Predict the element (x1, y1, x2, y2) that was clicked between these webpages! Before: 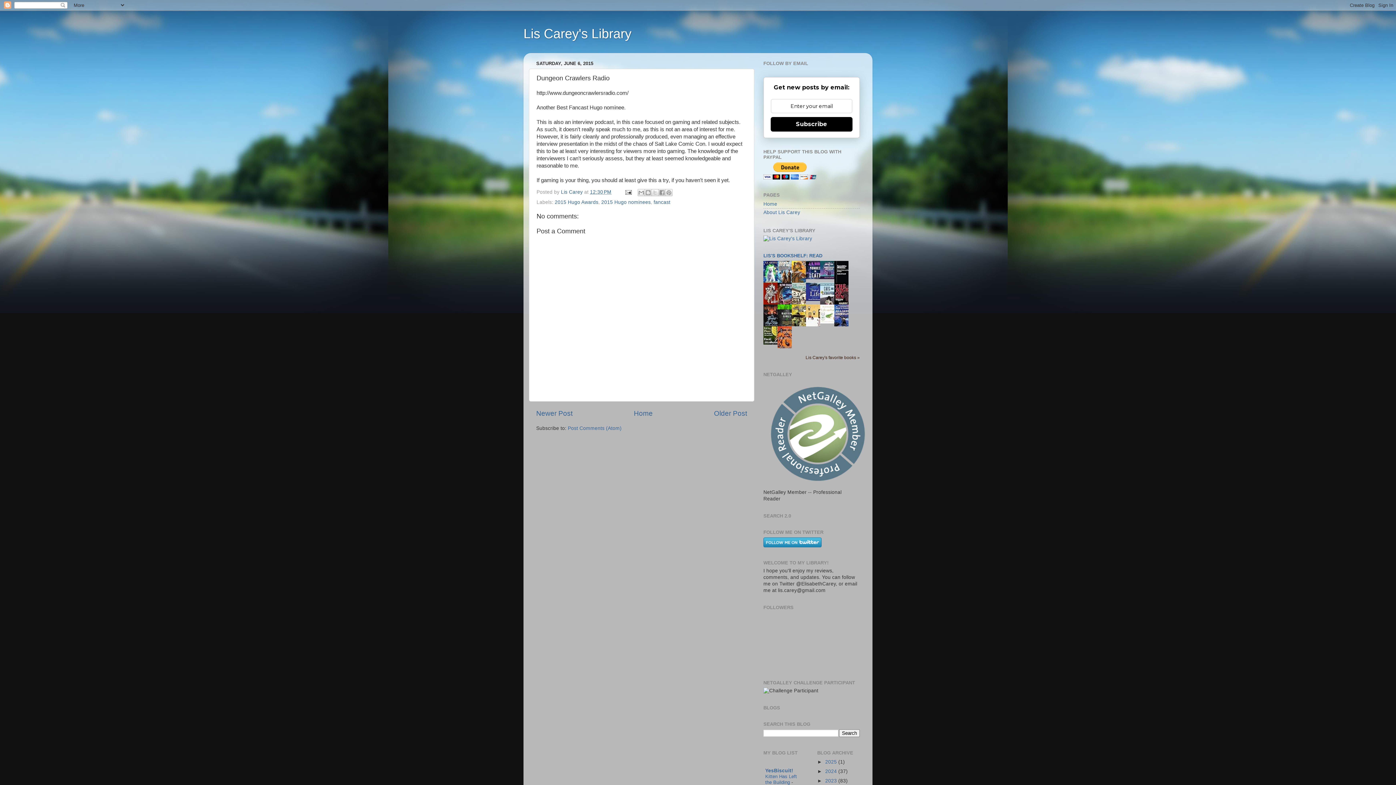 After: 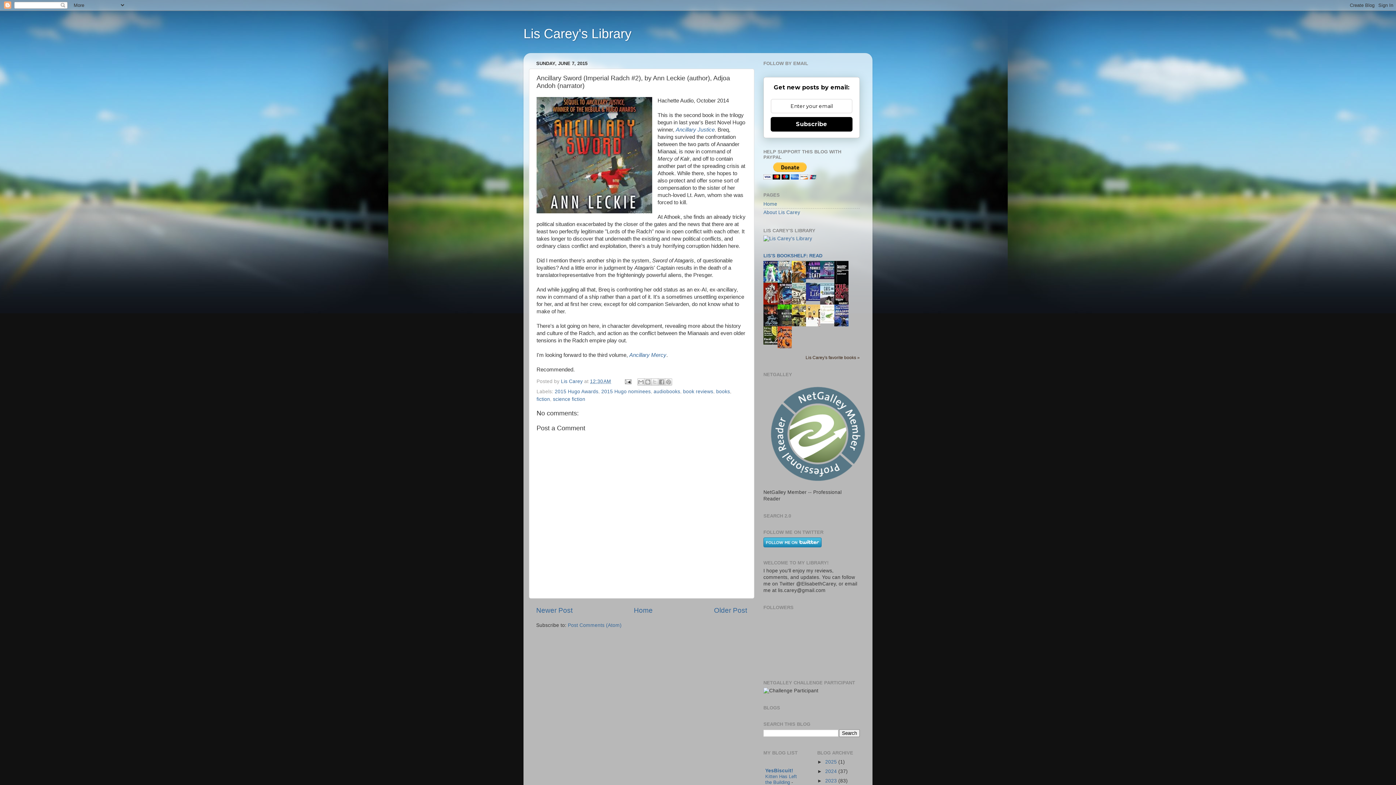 Action: bbox: (536, 409, 572, 417) label: Newer Post